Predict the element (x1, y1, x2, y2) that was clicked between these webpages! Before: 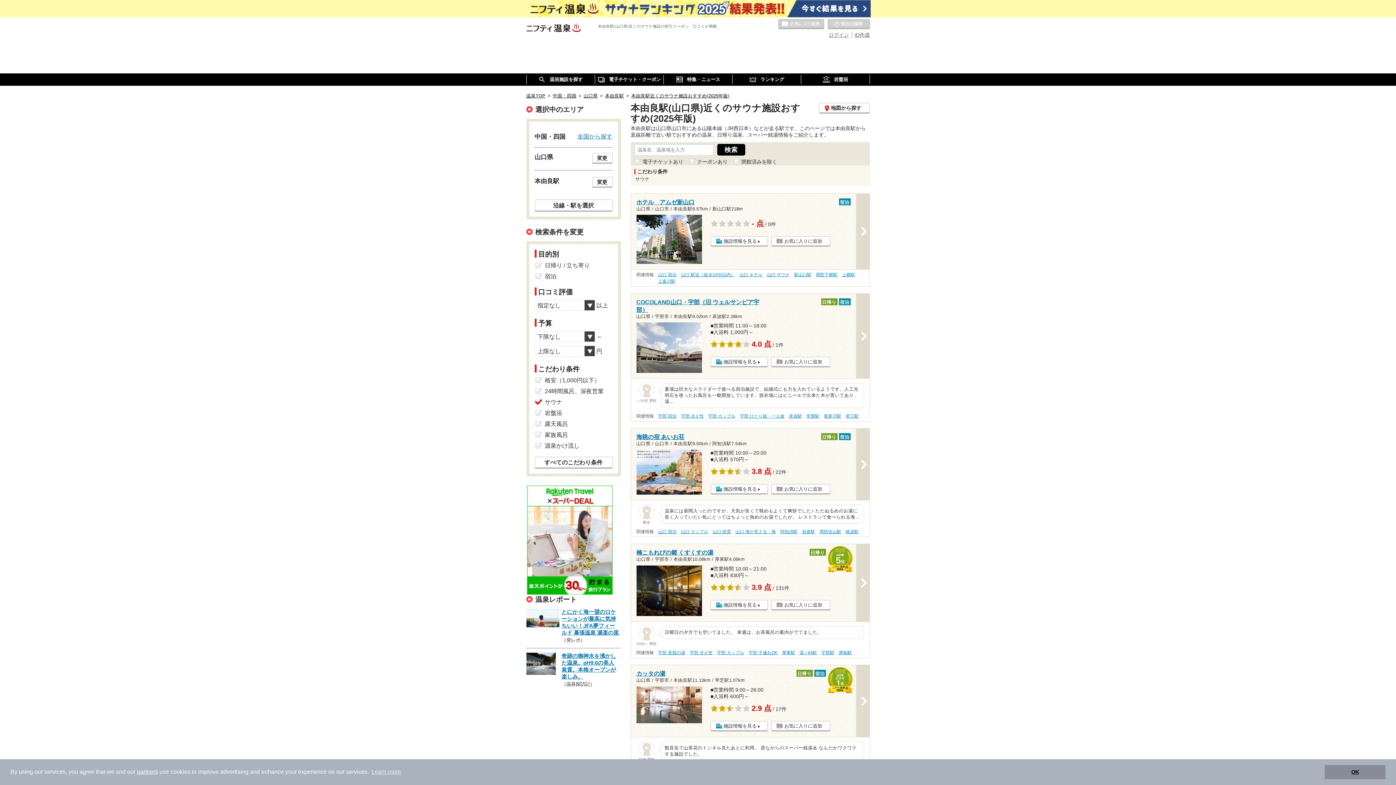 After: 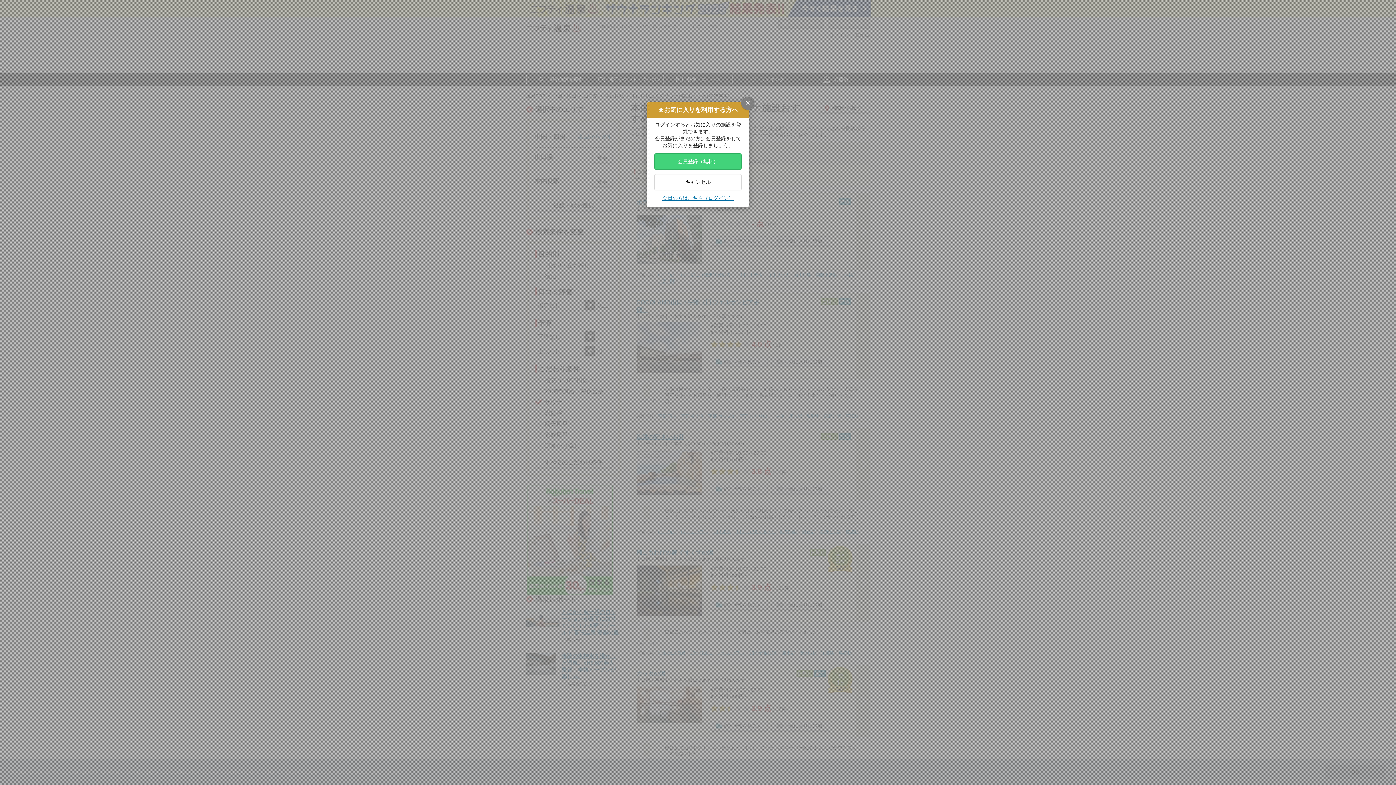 Action: label: お気に入りに追加 bbox: (771, 357, 830, 367)